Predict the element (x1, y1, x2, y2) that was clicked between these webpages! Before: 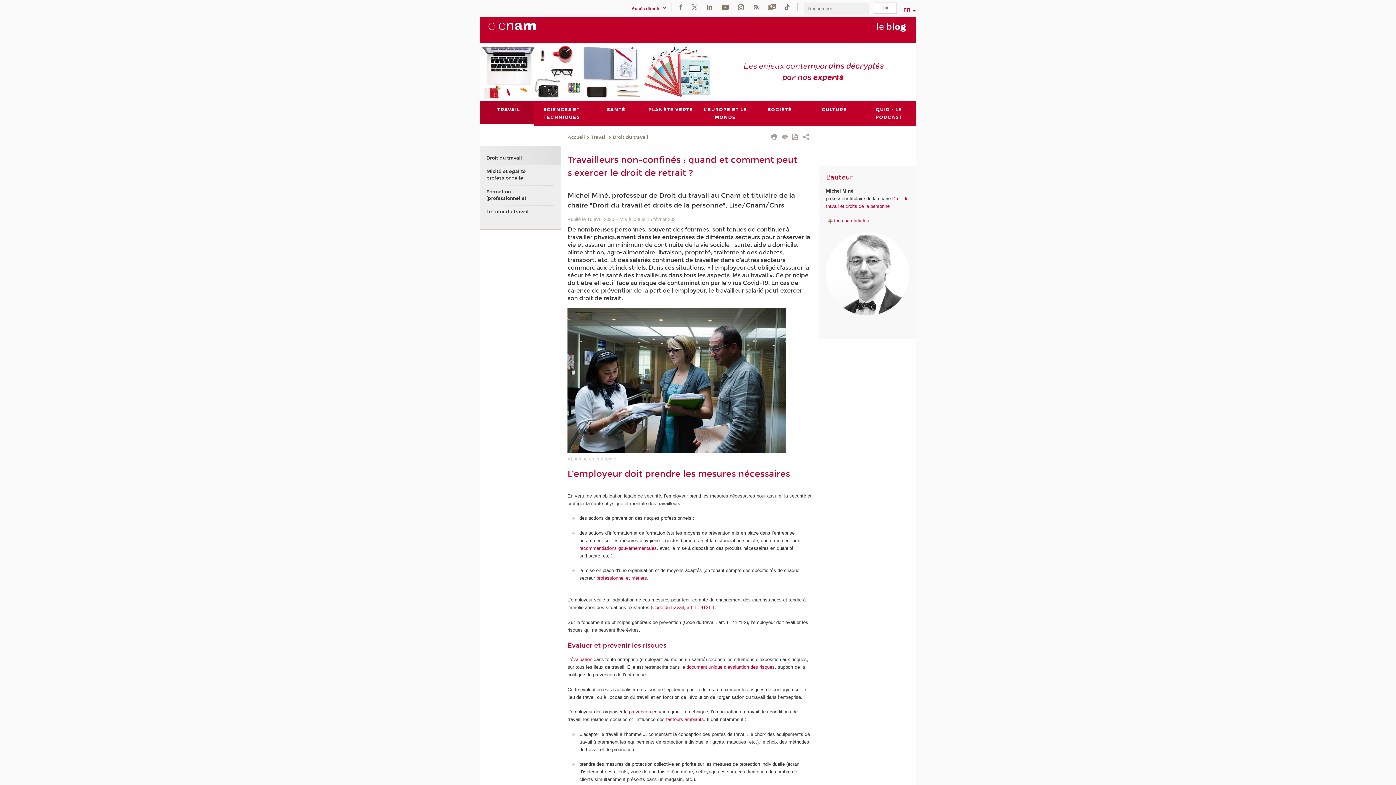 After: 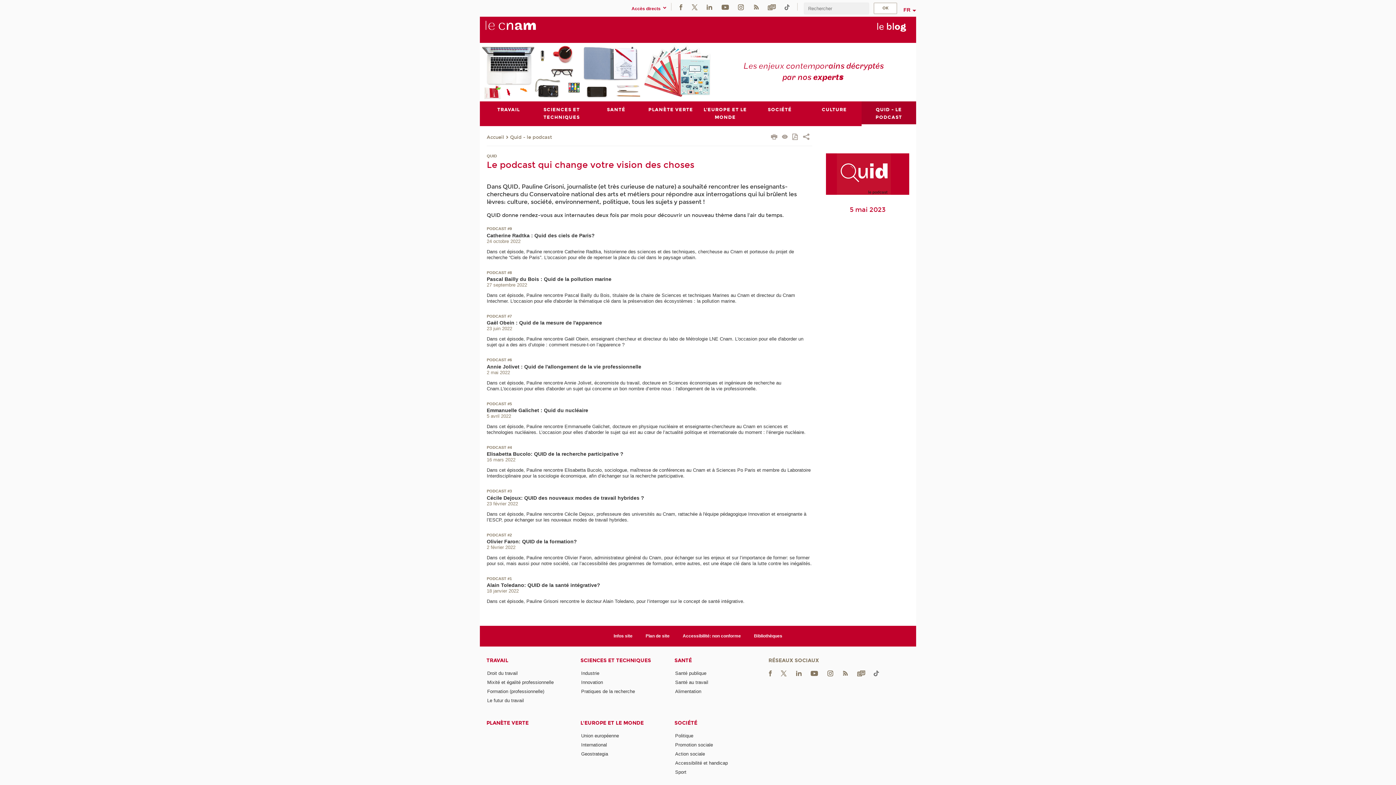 Action: label: QUID - LE PODCAST bbox: (861, 101, 916, 126)